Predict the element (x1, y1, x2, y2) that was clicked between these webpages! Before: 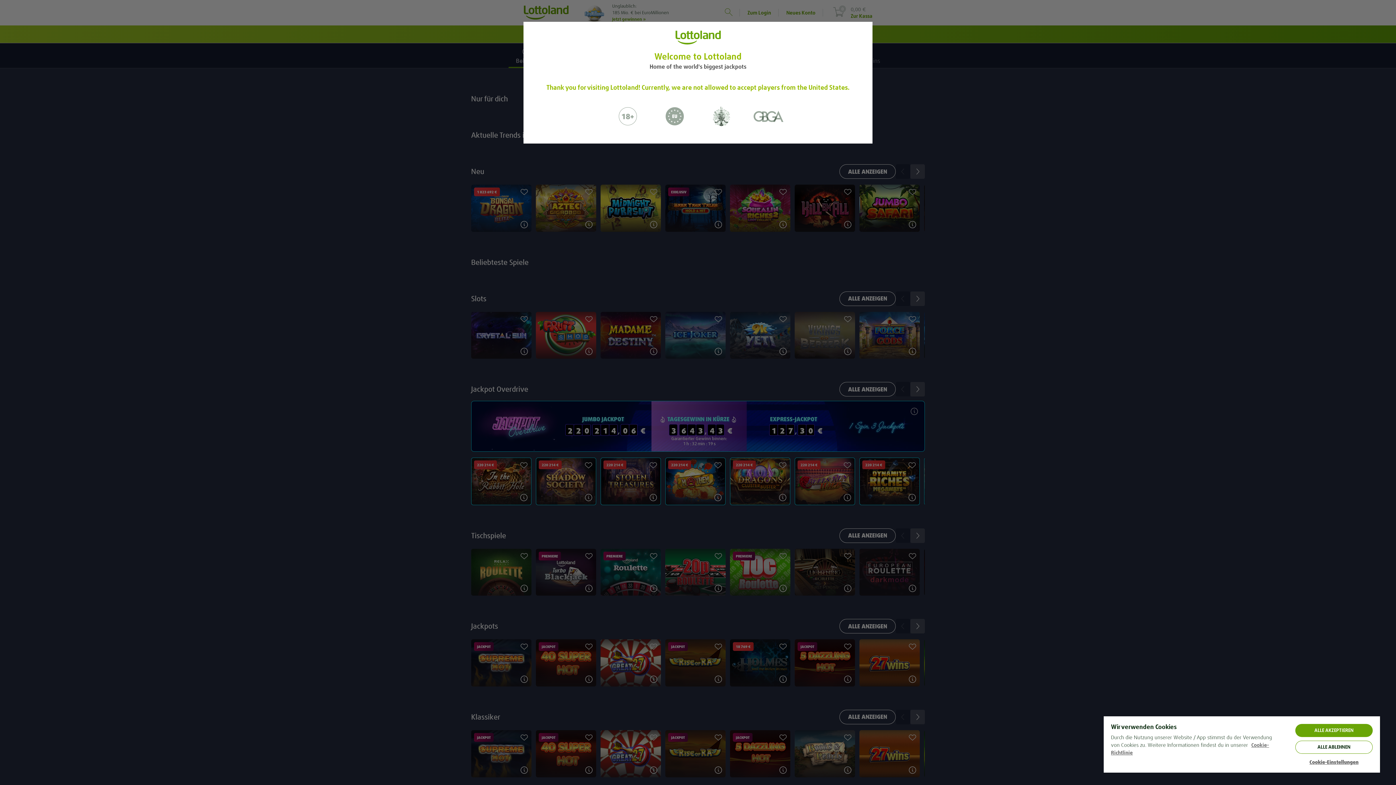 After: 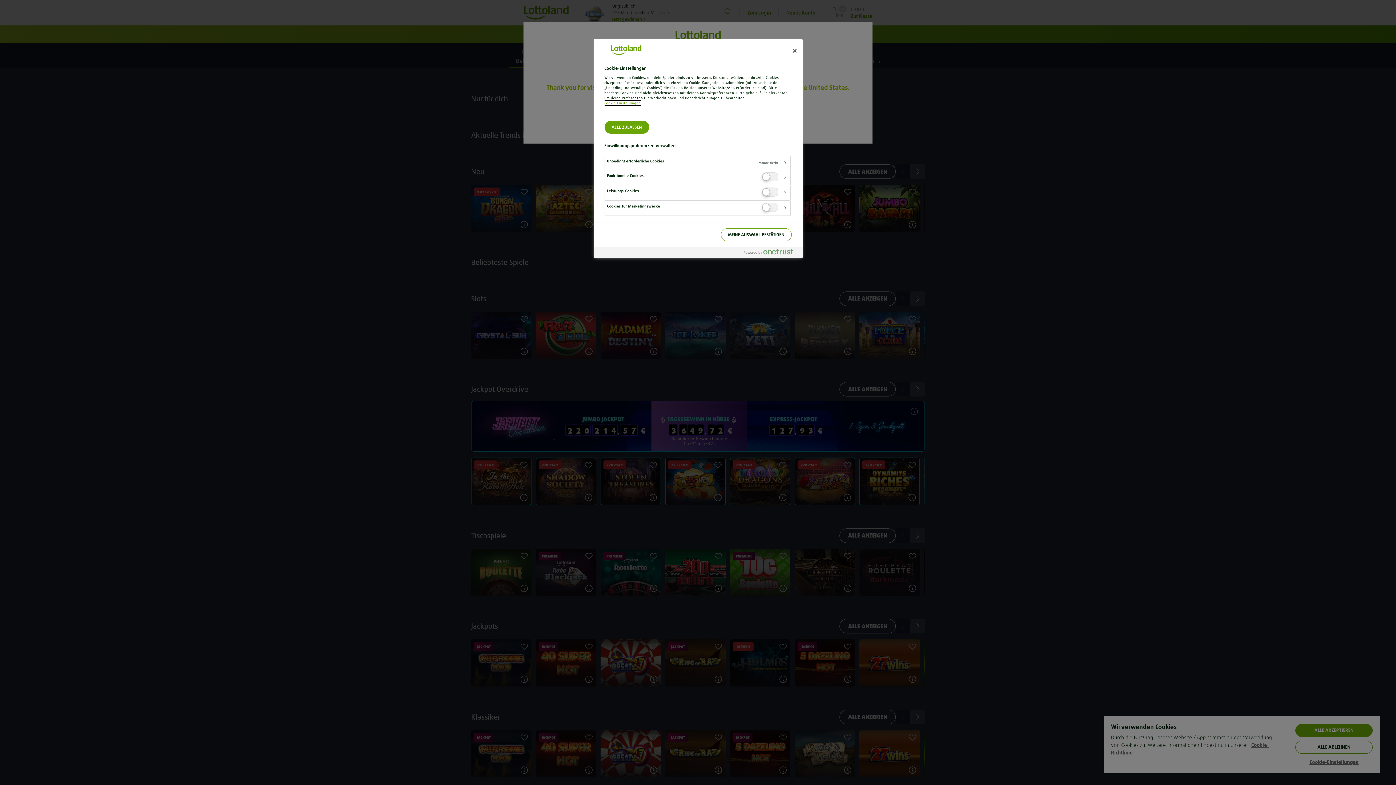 Action: label: Cookie-Einstellungen bbox: (1295, 759, 1373, 765)